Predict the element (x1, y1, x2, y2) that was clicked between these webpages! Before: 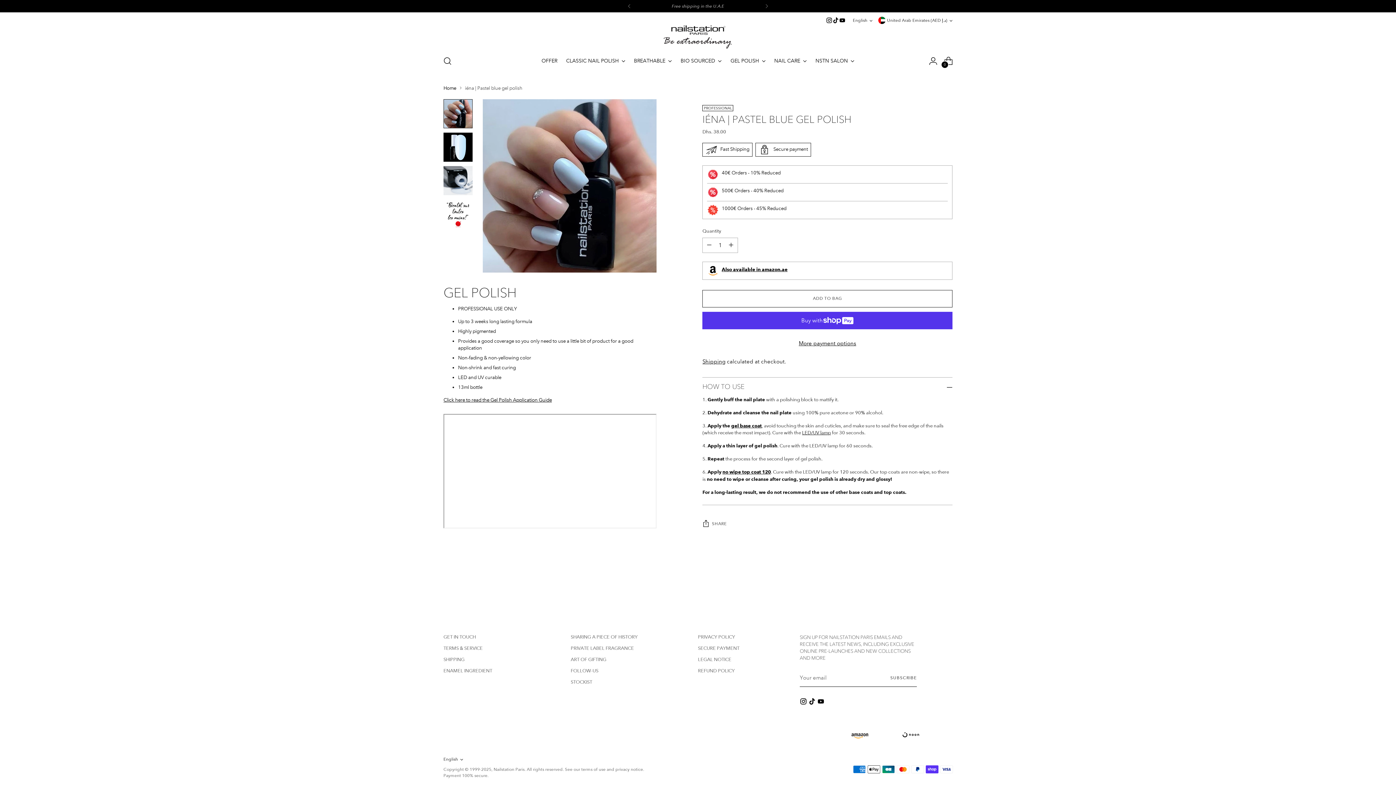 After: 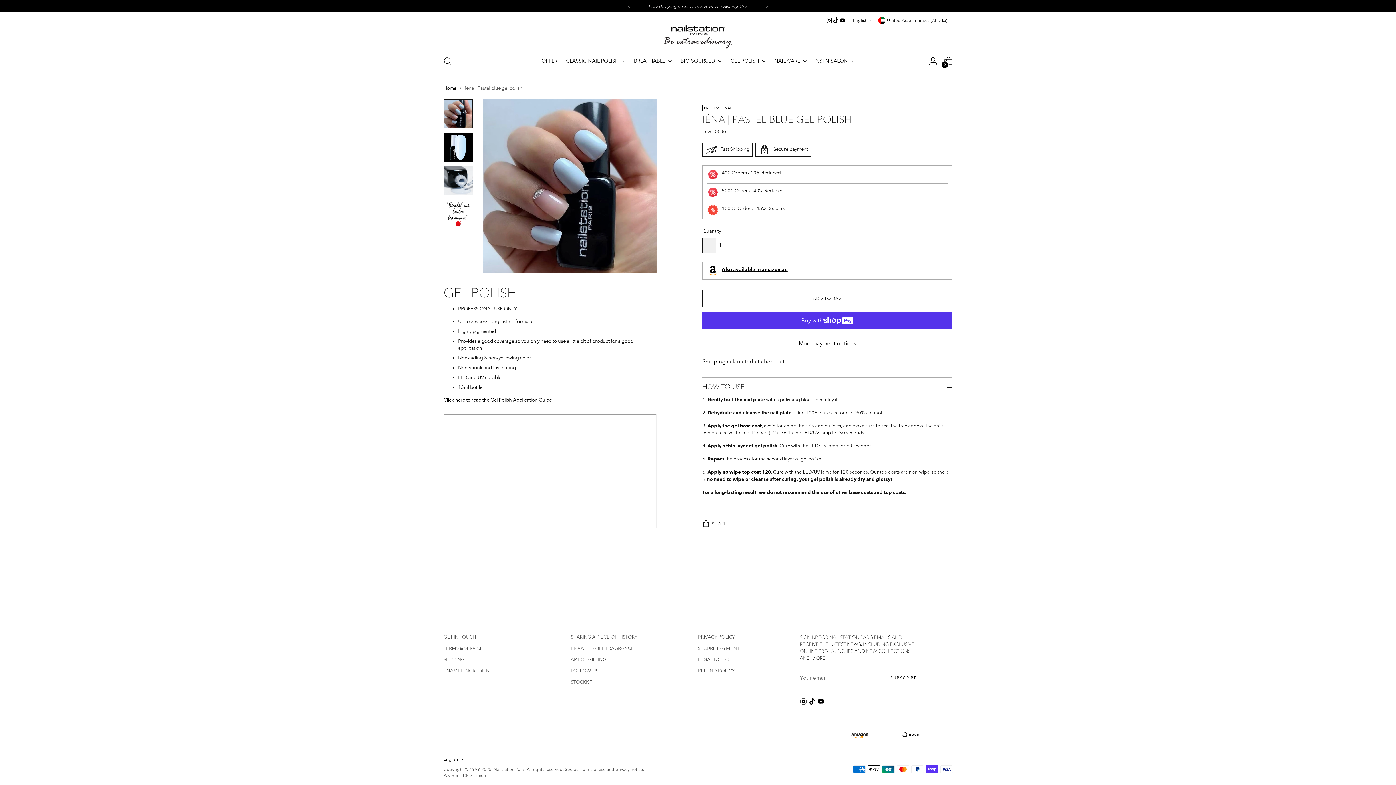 Action: bbox: (703, 238, 716, 252) label: Subtract product quantity